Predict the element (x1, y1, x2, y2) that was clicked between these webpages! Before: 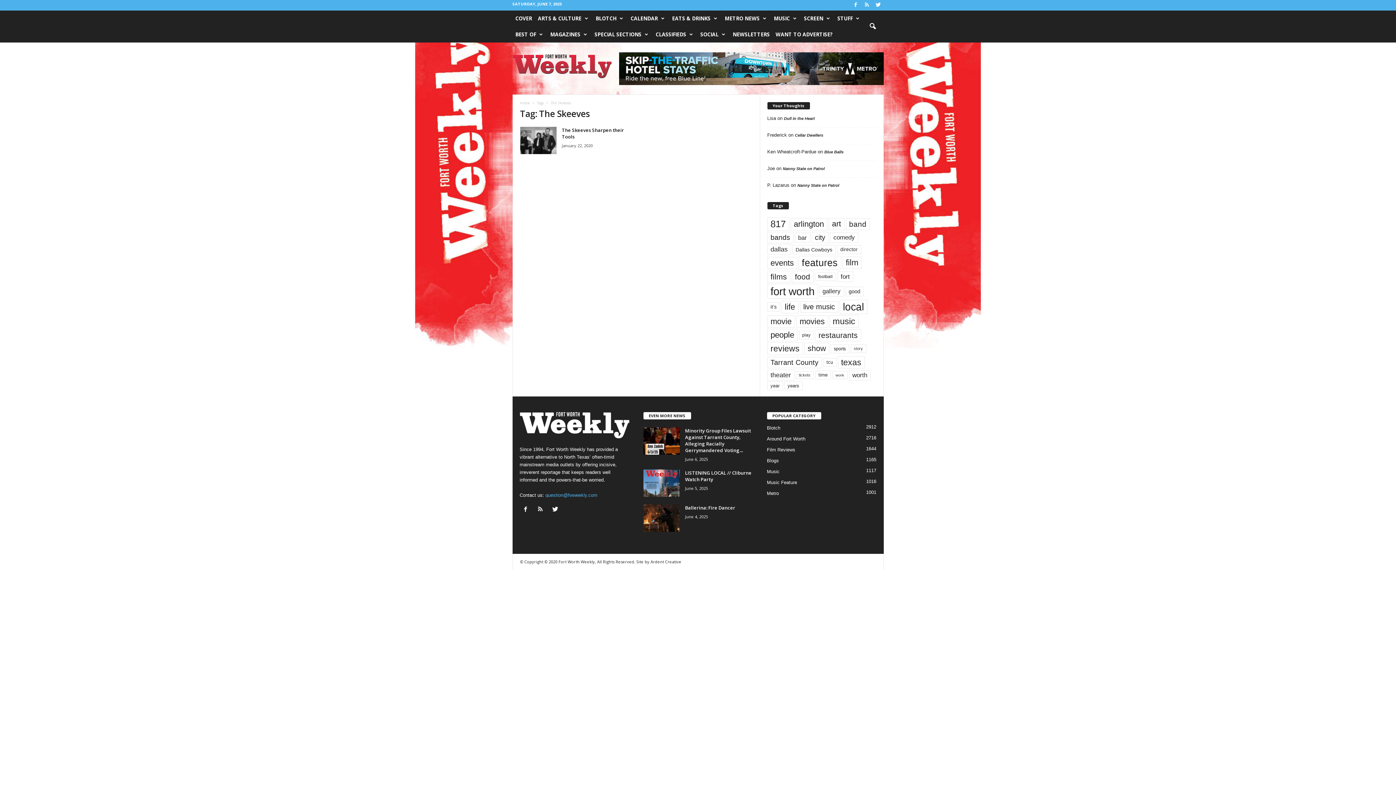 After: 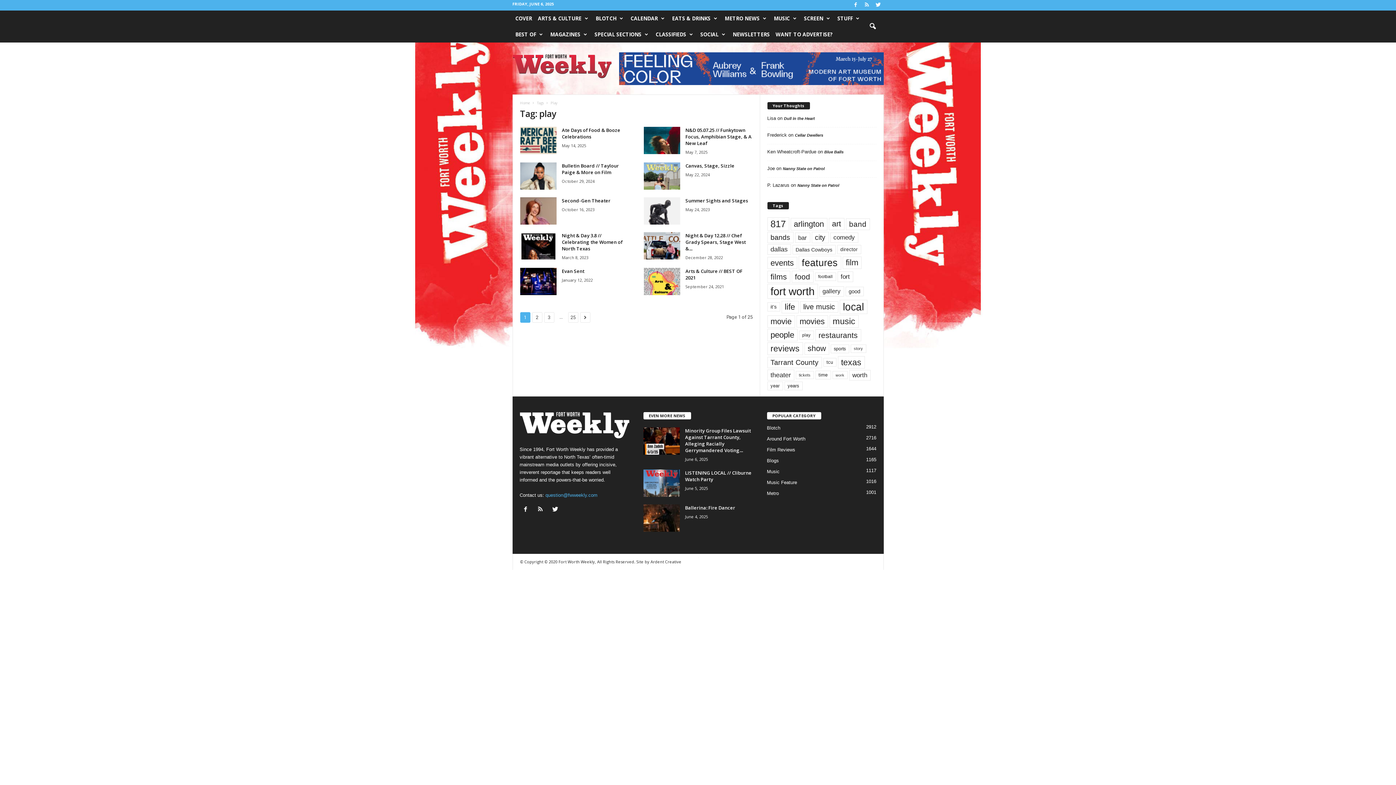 Action: bbox: (799, 330, 814, 339) label: play (244 items)